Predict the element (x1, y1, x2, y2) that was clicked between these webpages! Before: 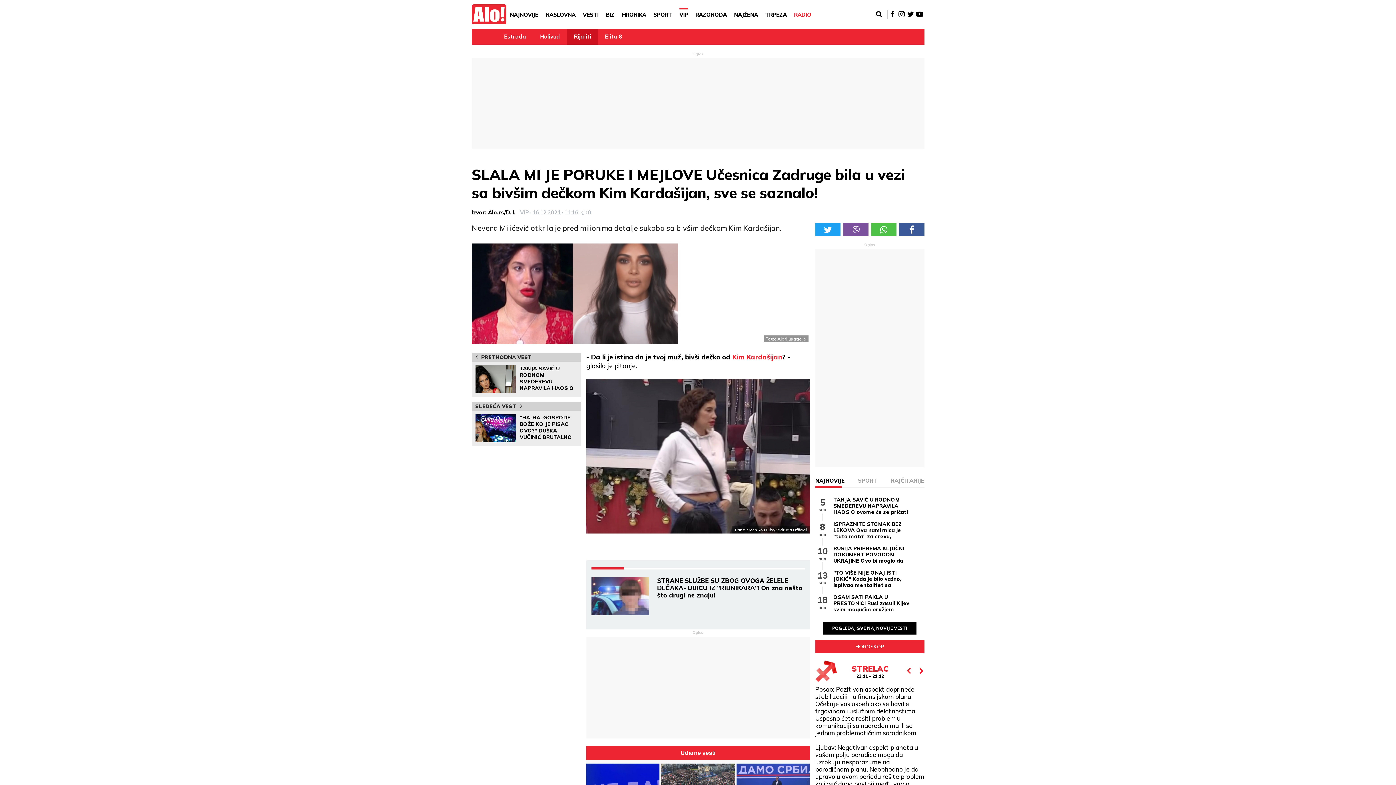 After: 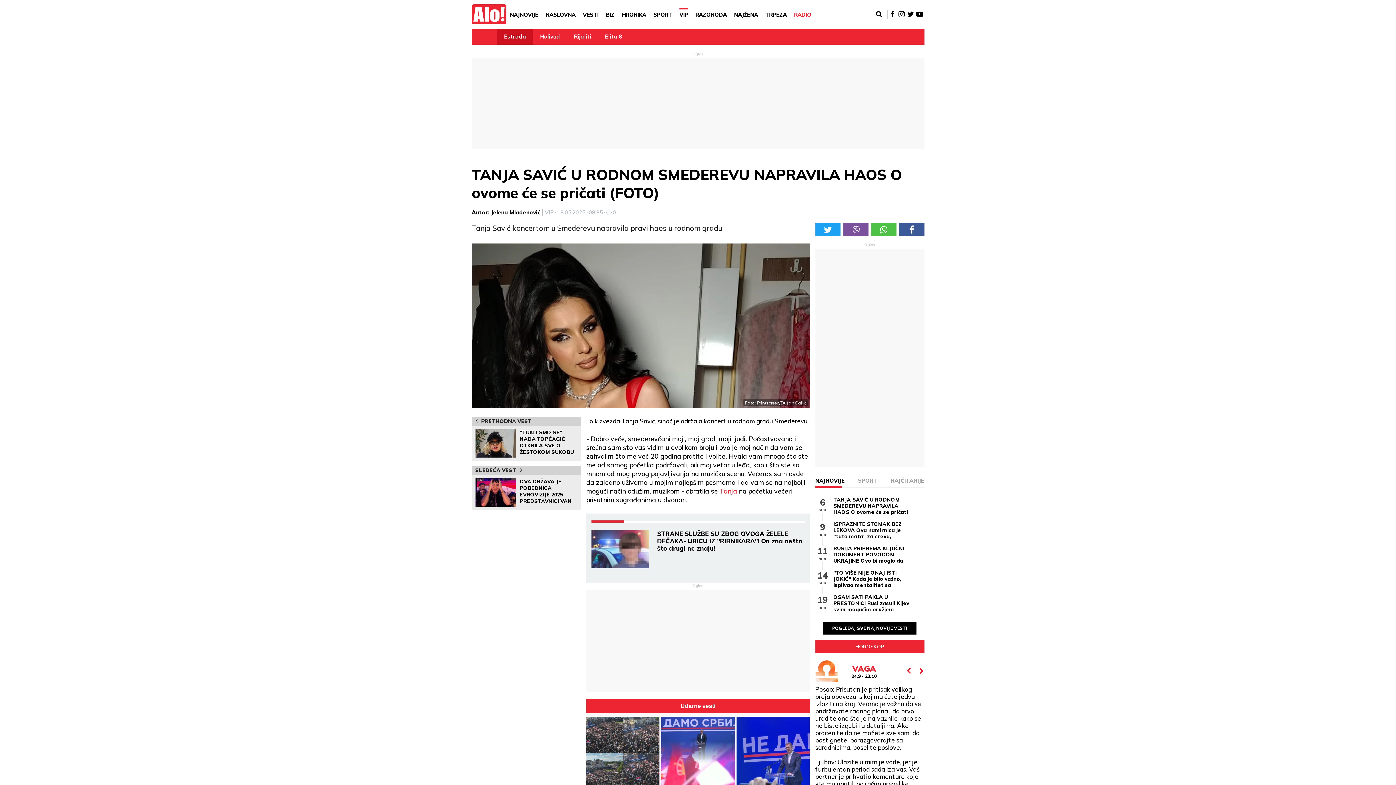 Action: bbox: (475, 365, 516, 393)